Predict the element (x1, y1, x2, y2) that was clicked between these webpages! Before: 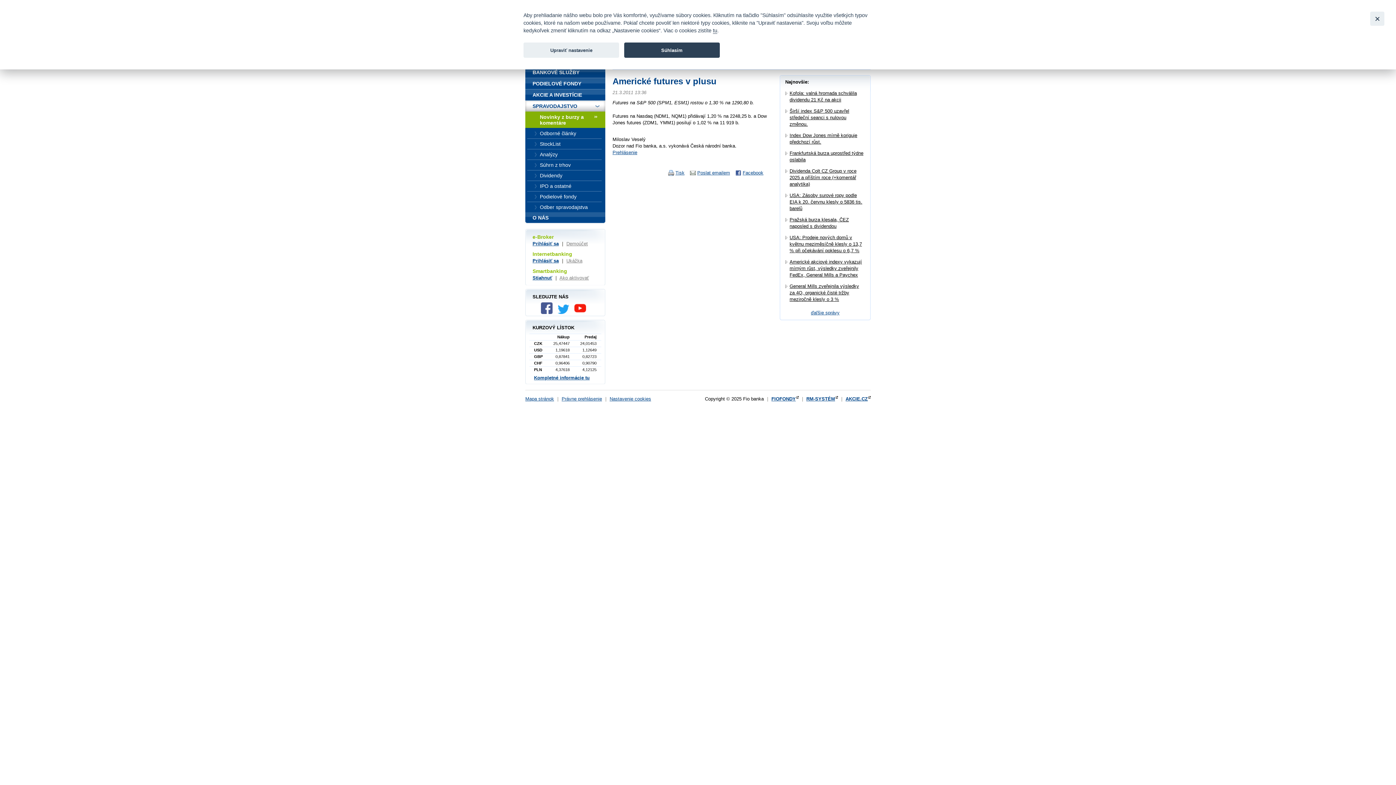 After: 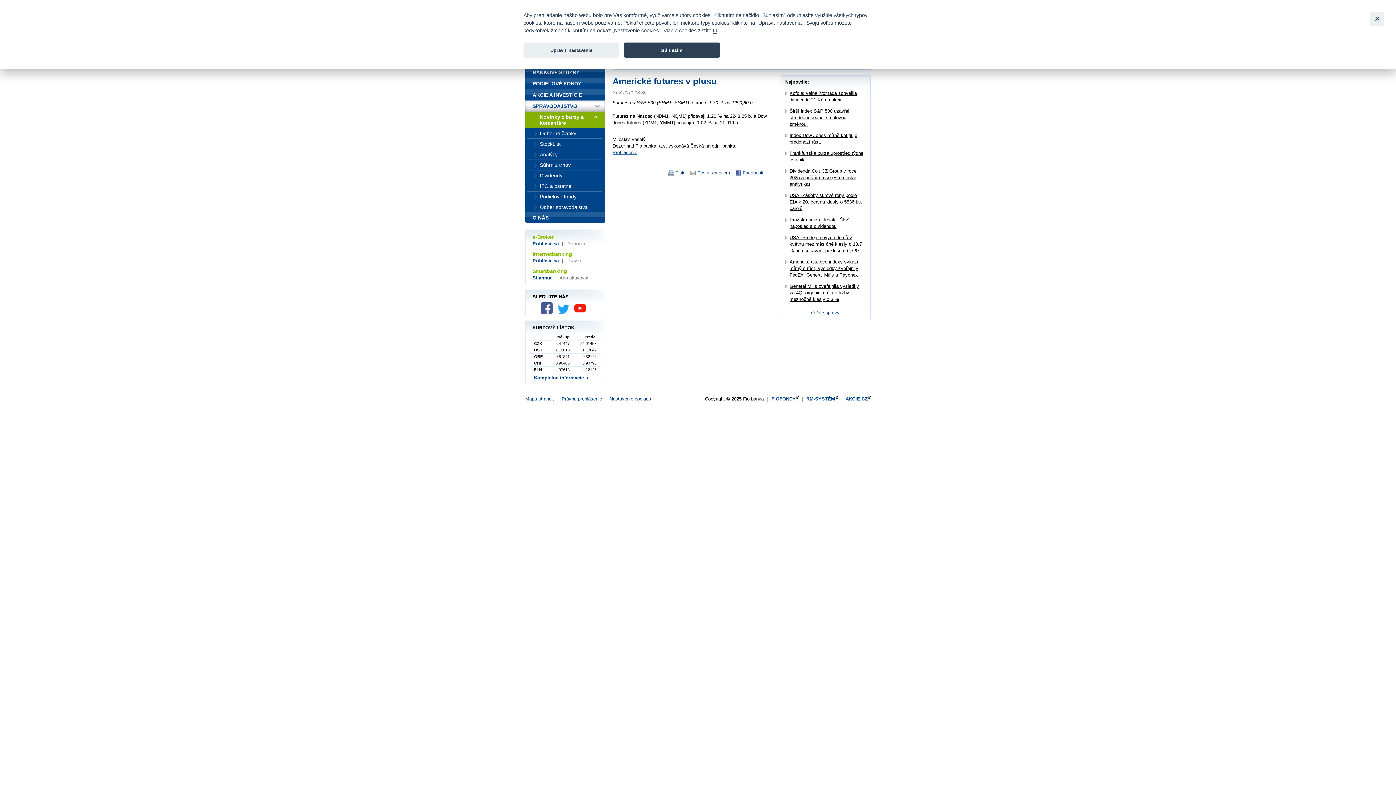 Action: bbox: (557, 309, 573, 315)